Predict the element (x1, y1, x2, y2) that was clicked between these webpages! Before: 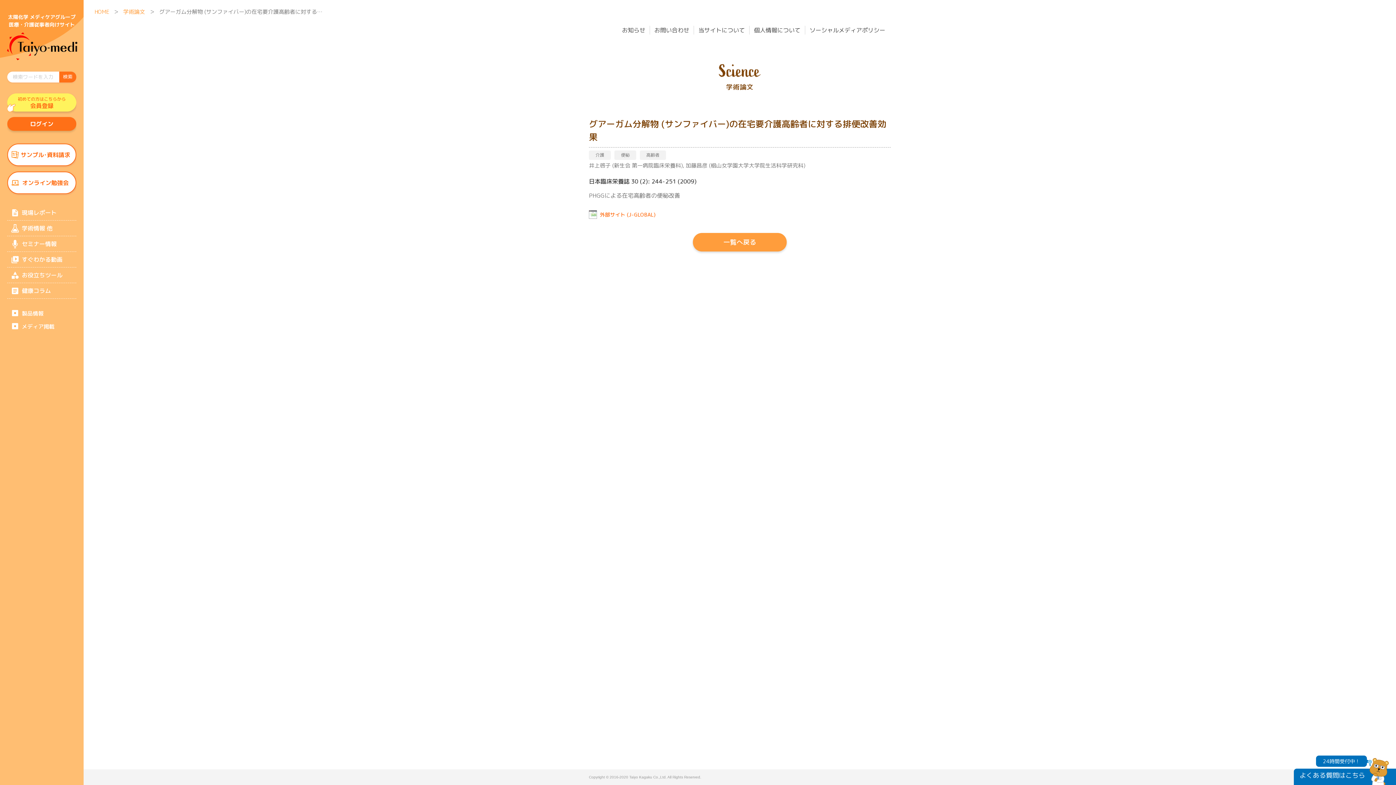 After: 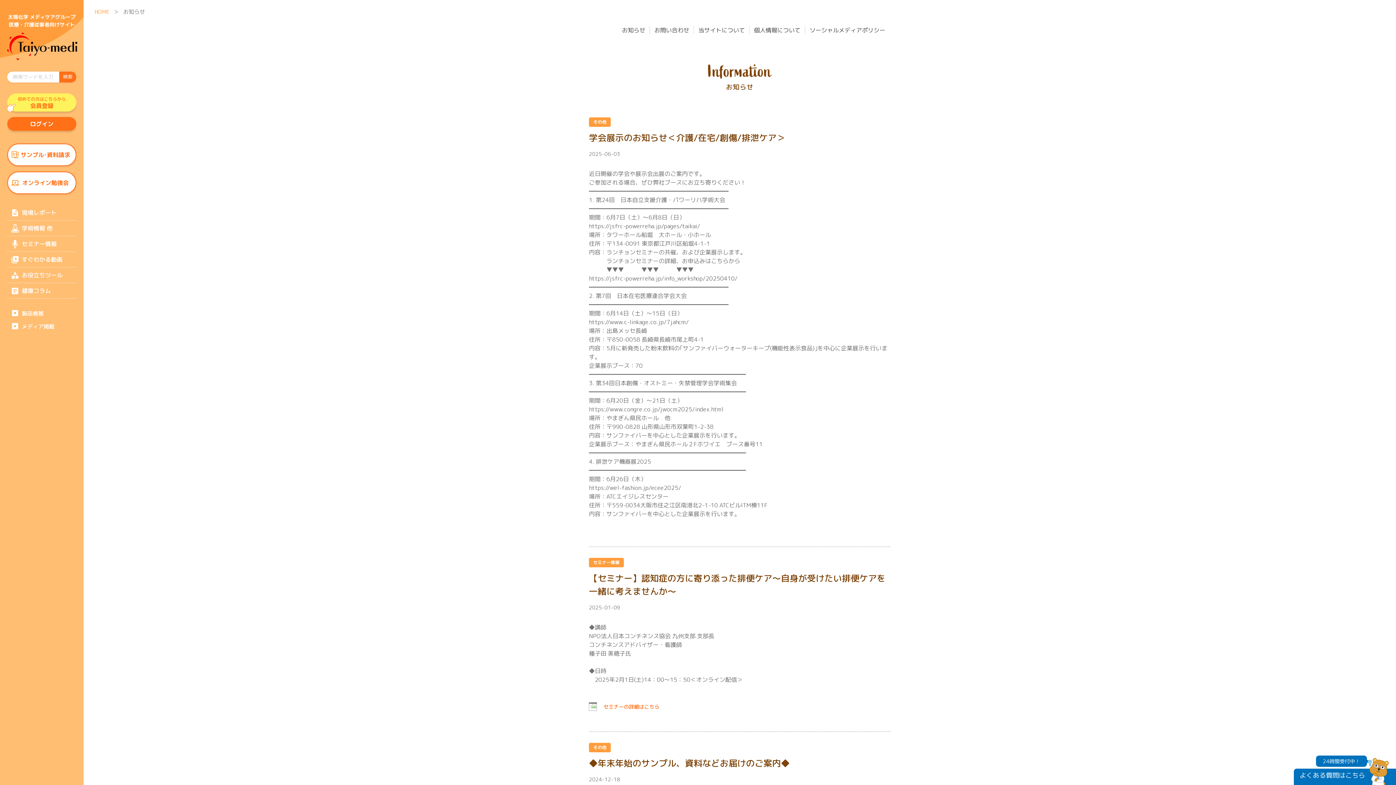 Action: label: お知らせ bbox: (622, 26, 645, 34)